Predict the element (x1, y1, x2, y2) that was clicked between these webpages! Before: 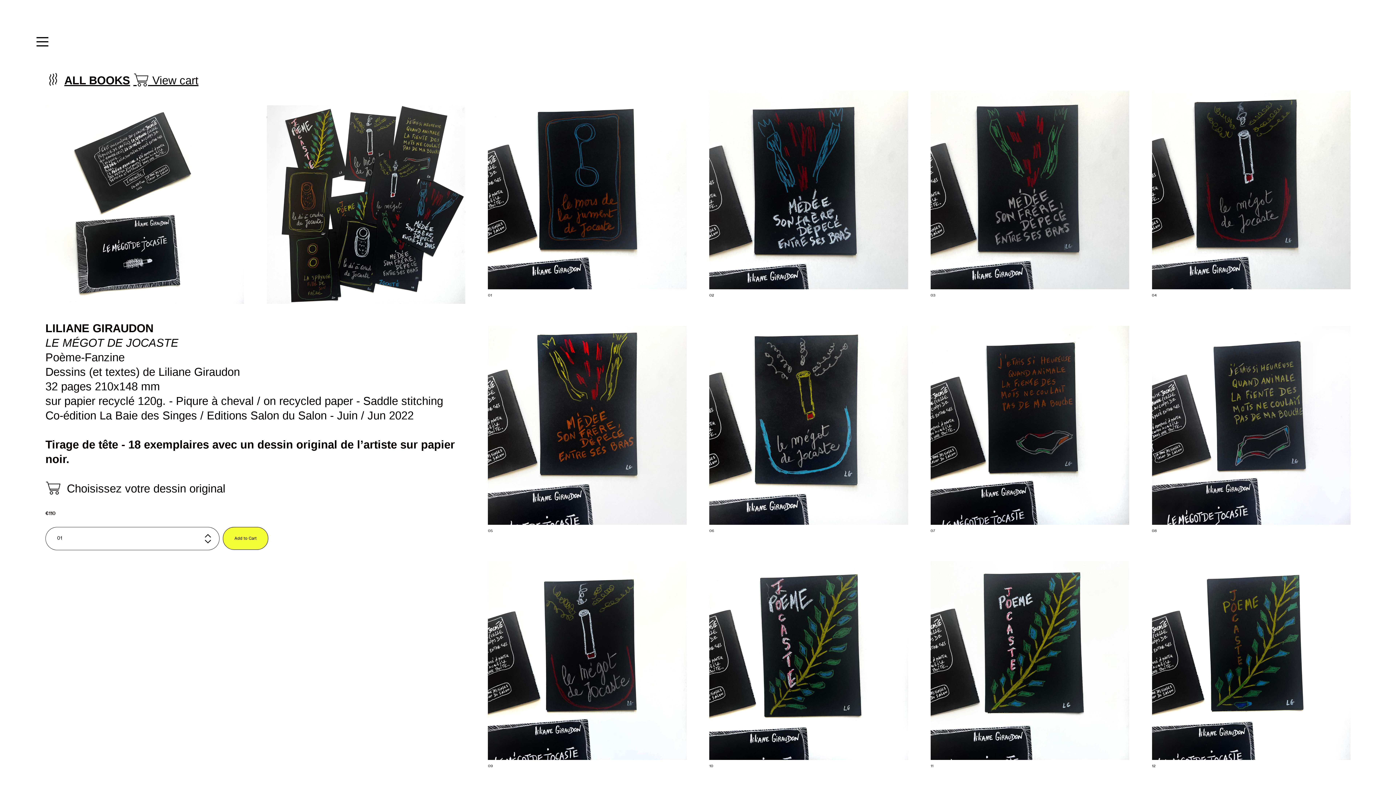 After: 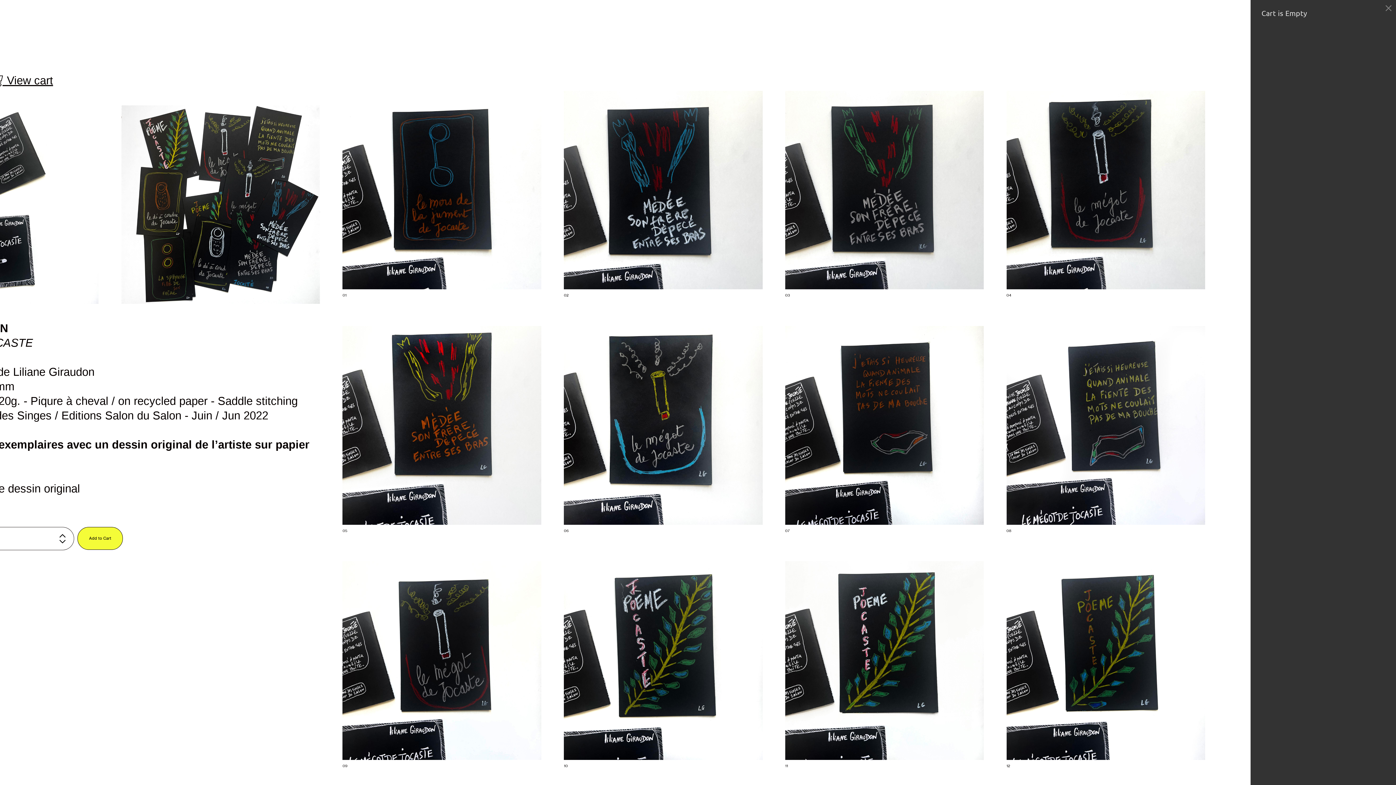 Action: label: ︎ View cart bbox: (133, 74, 198, 86)